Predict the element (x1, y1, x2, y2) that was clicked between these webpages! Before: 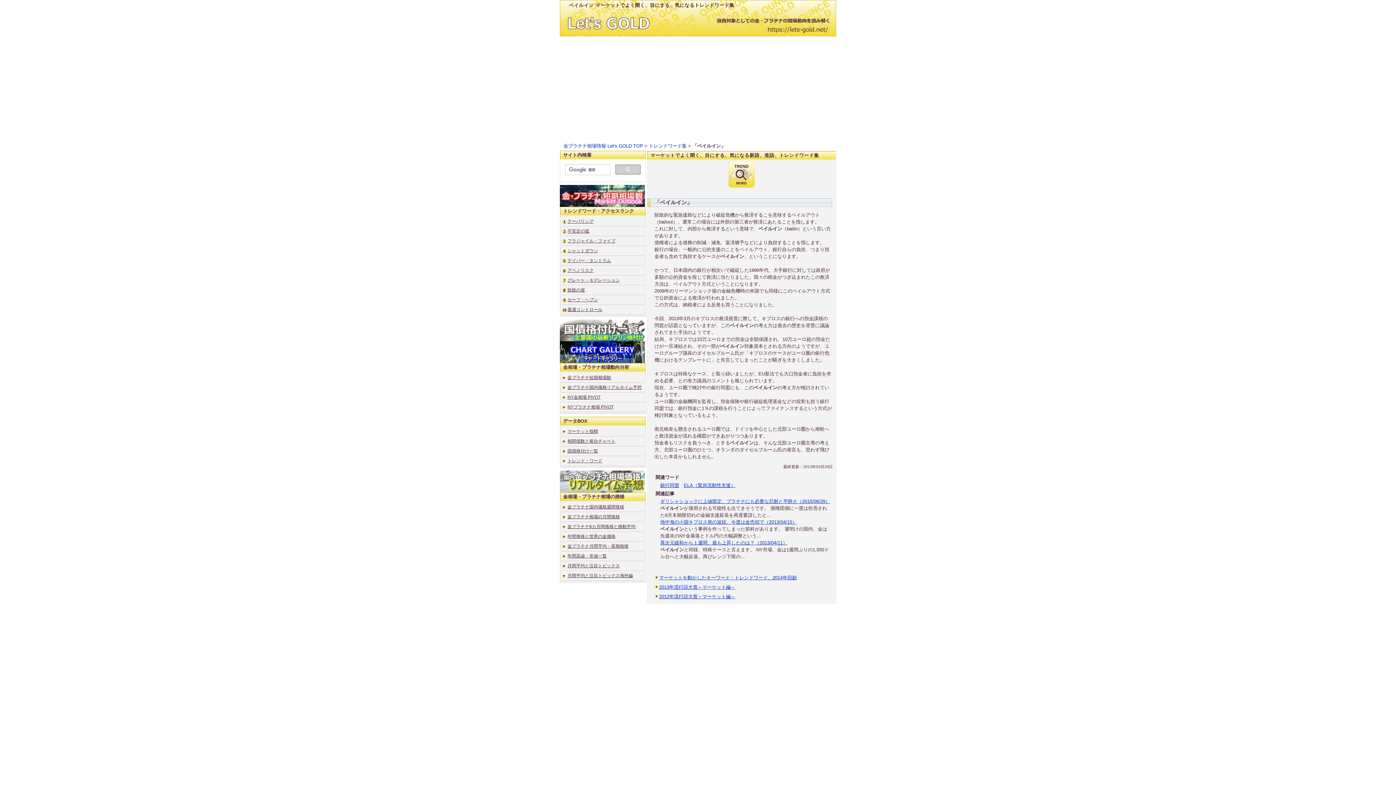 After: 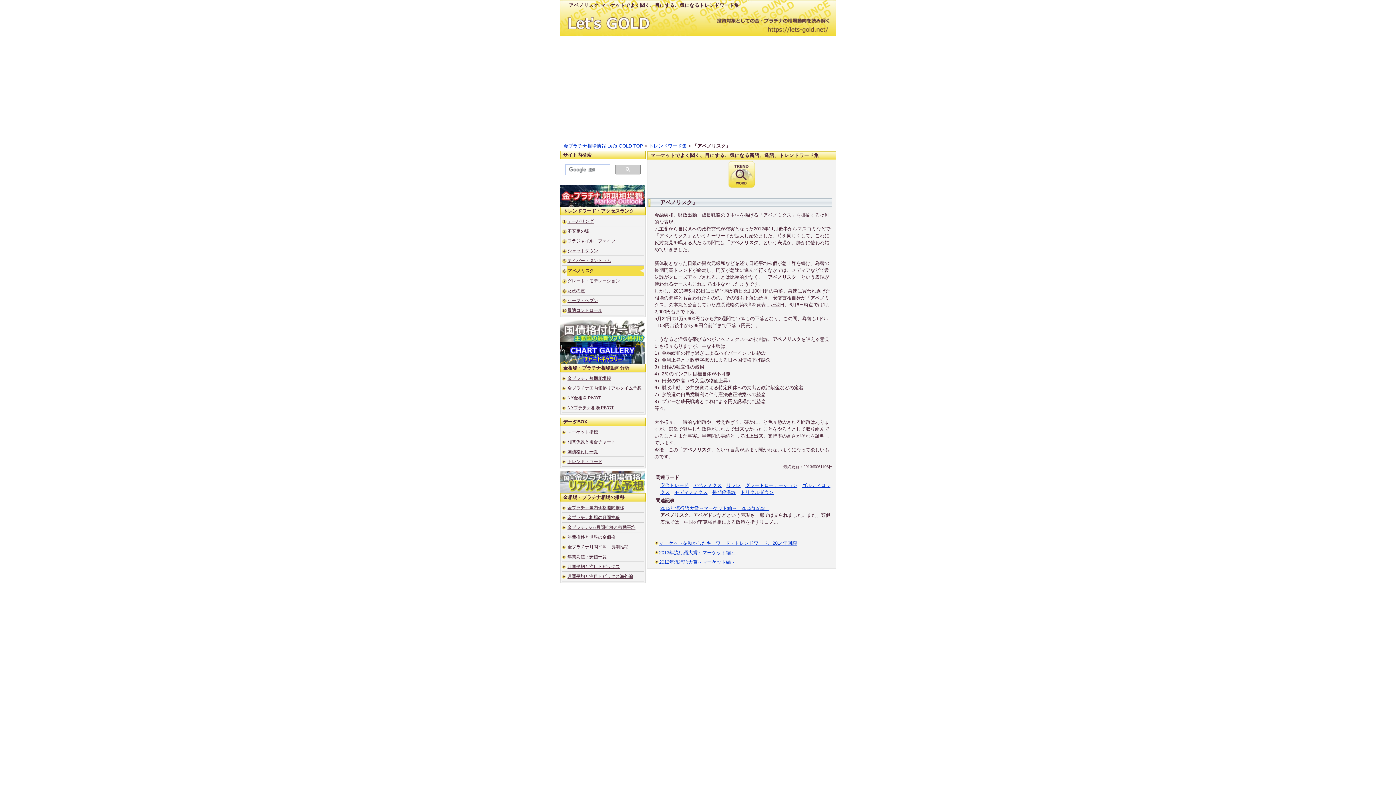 Action: bbox: (567, 265, 644, 275) label: アベノリスク